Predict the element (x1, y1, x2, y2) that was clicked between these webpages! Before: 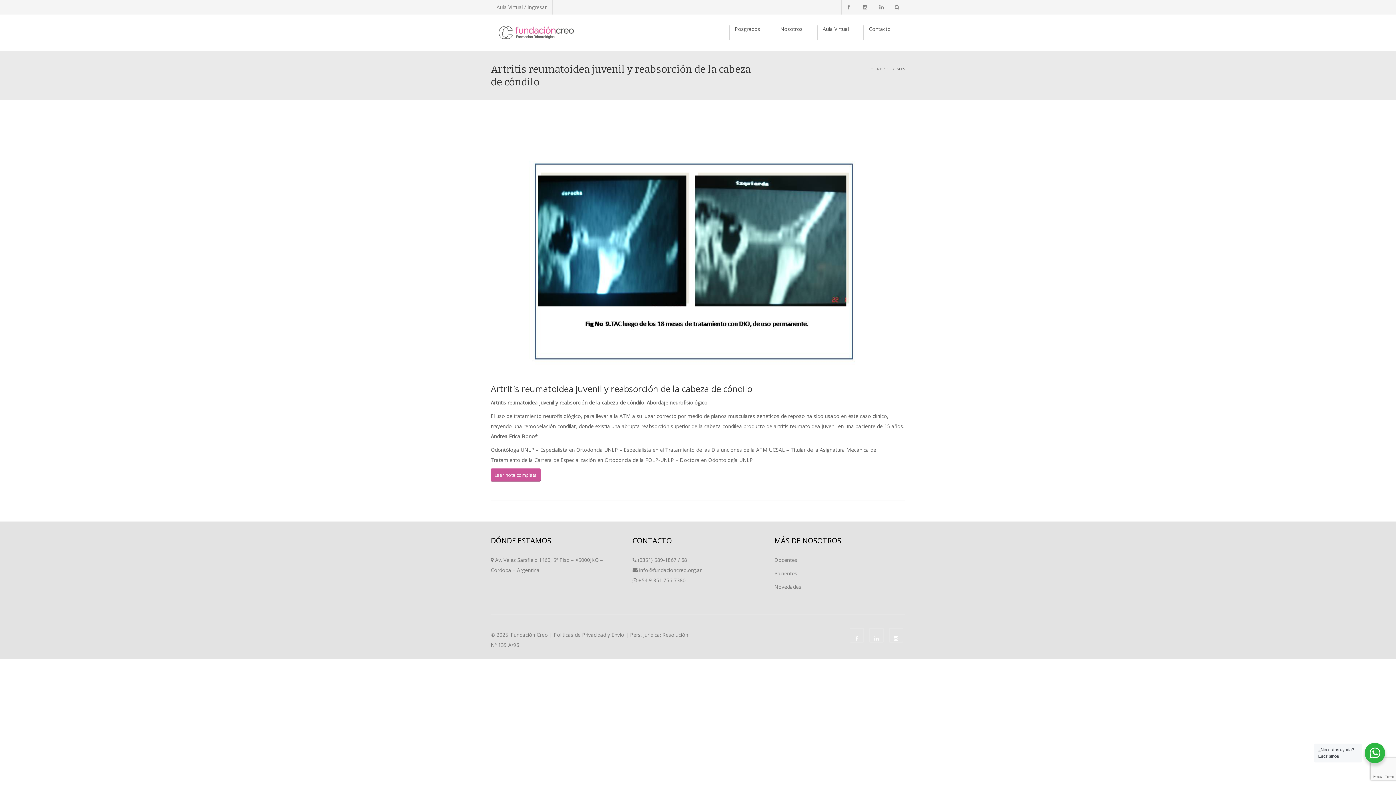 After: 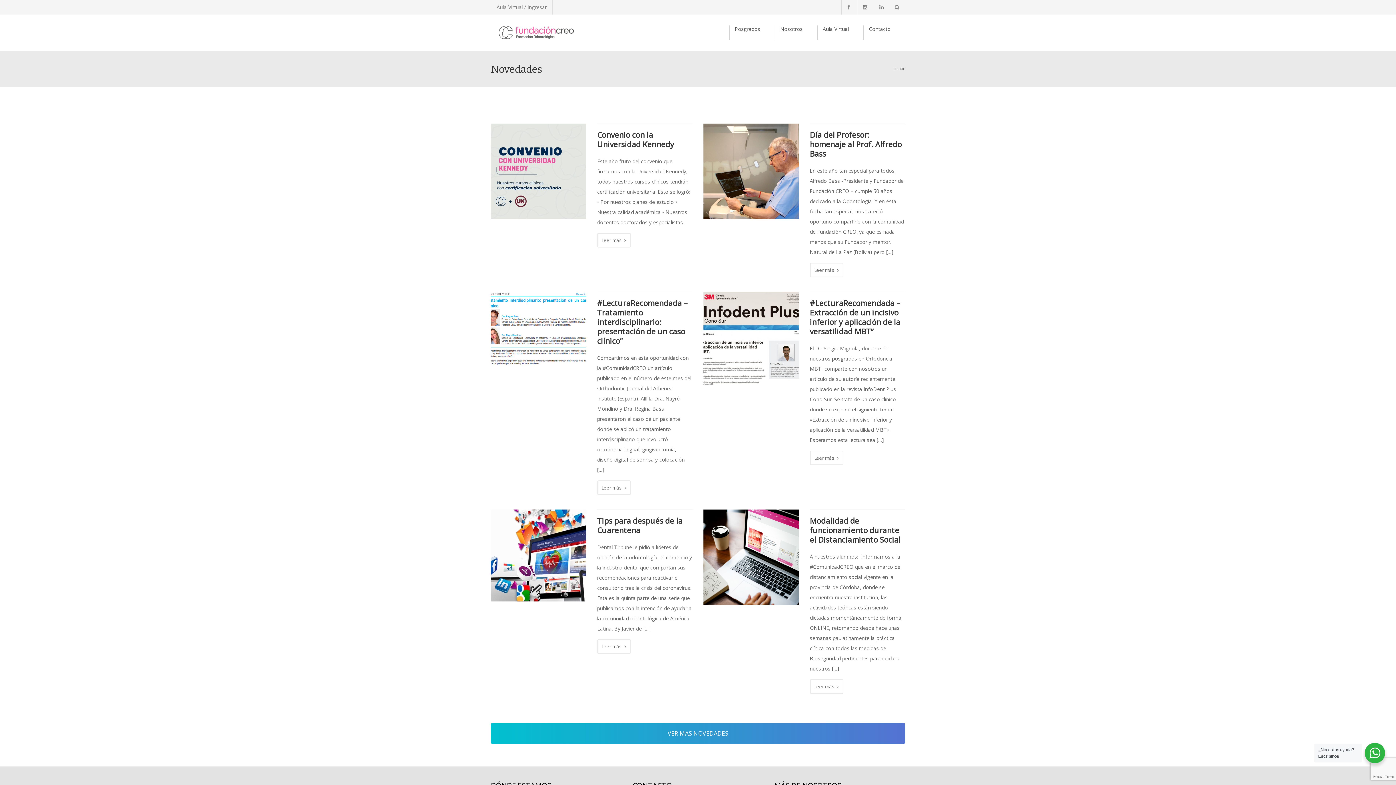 Action: bbox: (774, 583, 801, 590) label: Novedades